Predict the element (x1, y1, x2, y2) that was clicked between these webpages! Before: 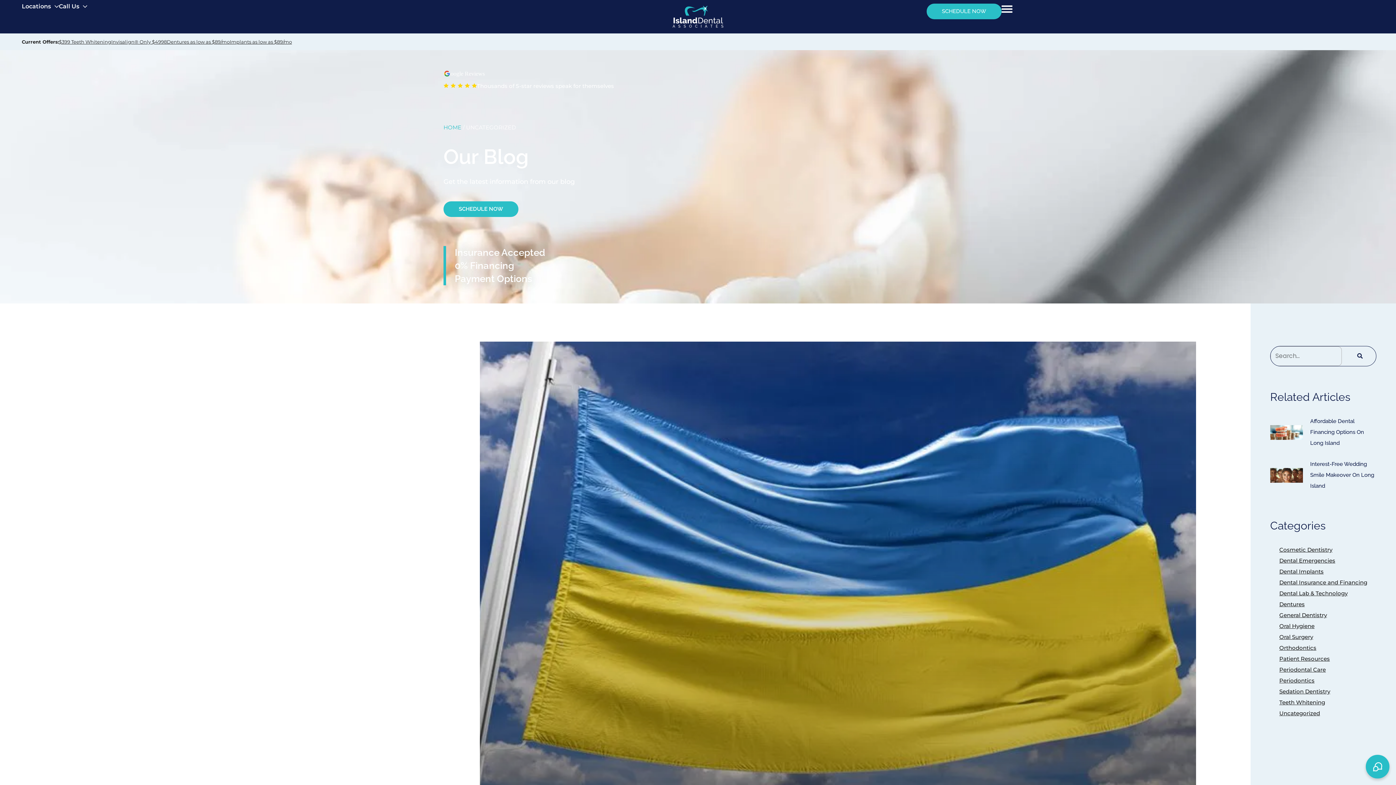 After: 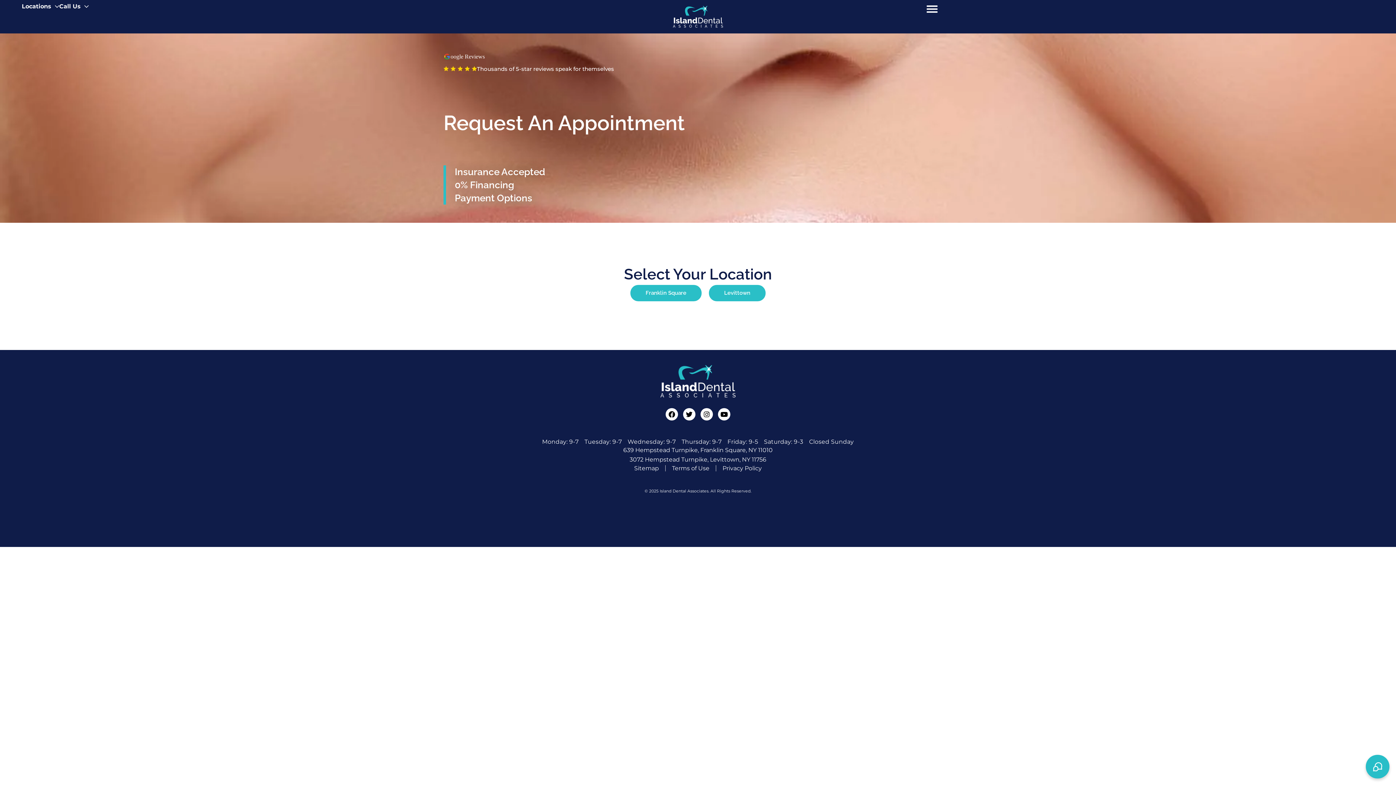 Action: bbox: (443, 201, 518, 216) label: SCHEDULE NOW